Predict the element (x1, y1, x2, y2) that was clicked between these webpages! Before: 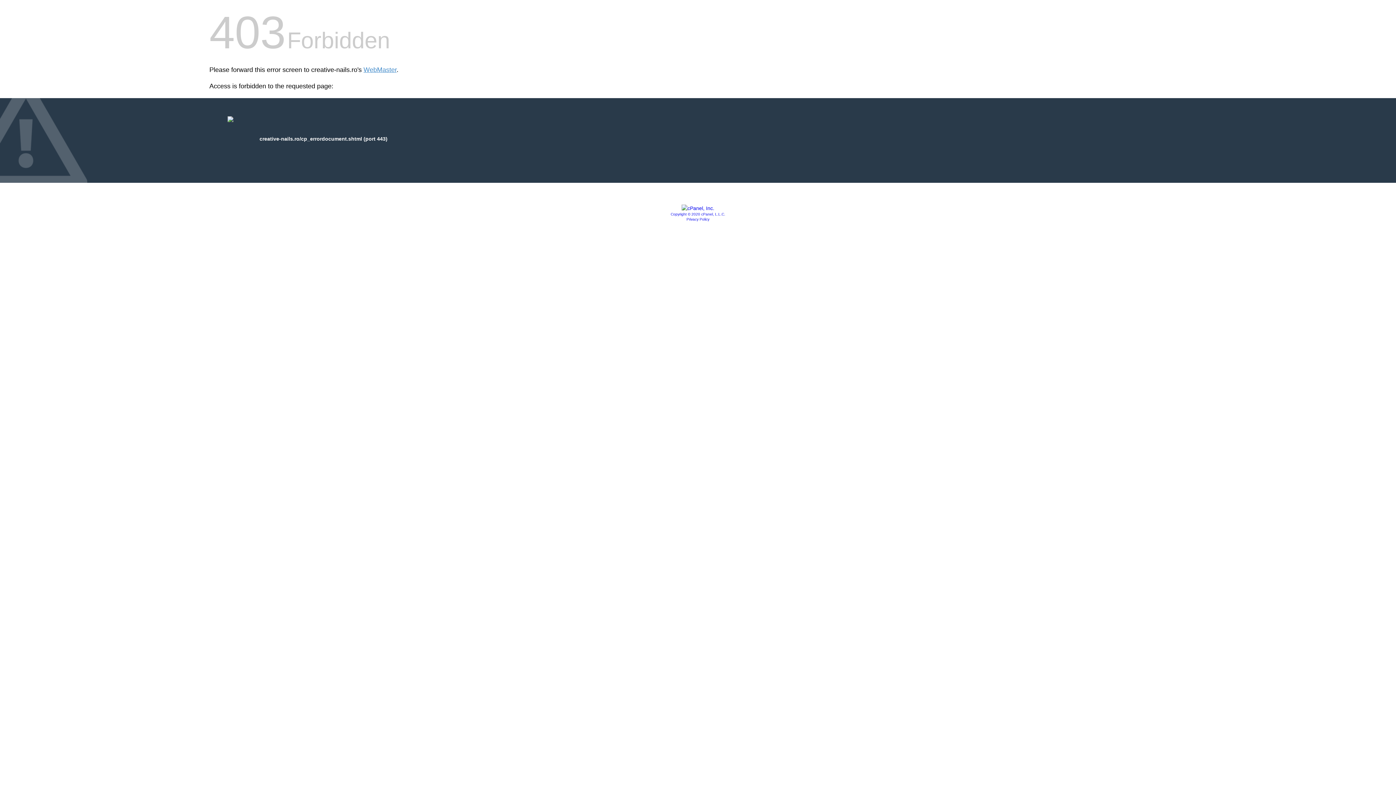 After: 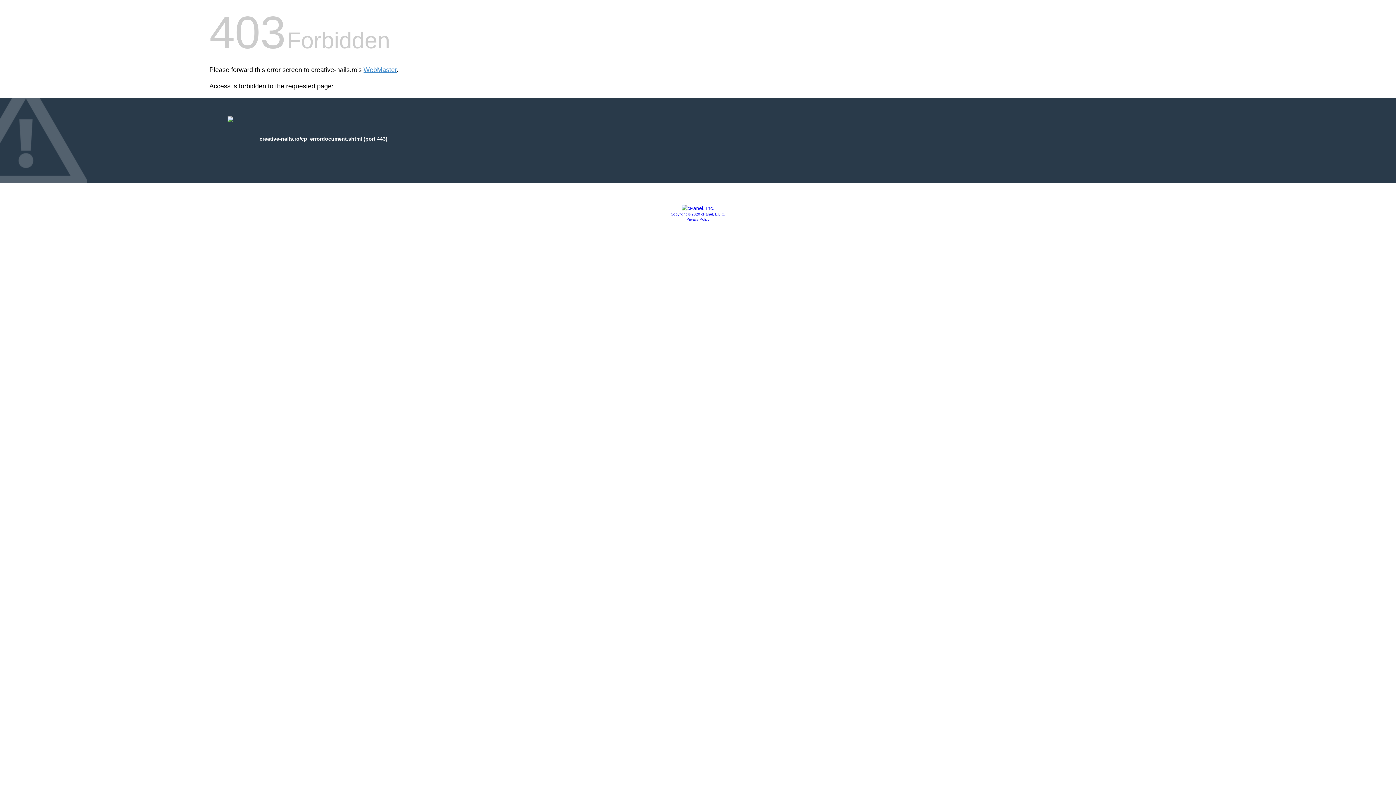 Action: label: Privacy Policy bbox: (686, 217, 709, 221)